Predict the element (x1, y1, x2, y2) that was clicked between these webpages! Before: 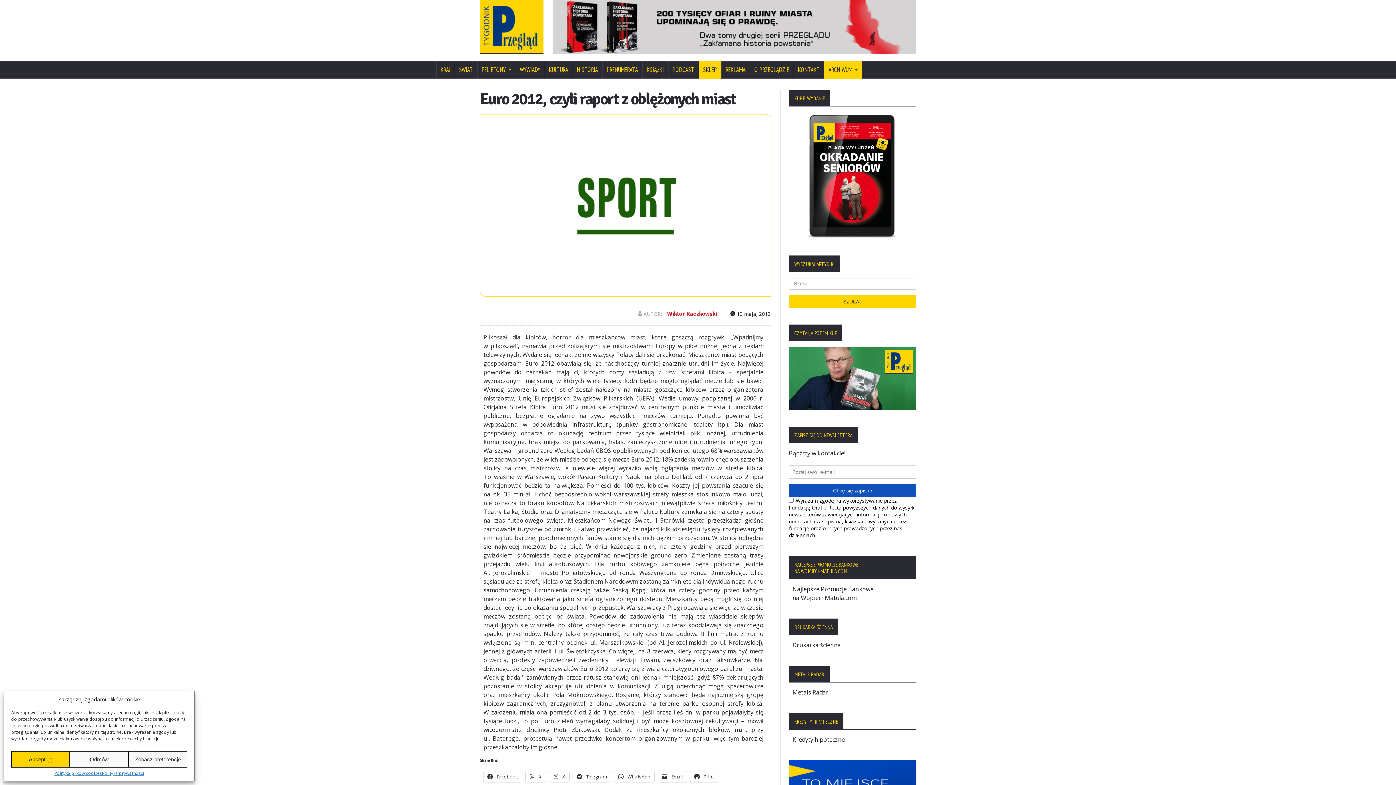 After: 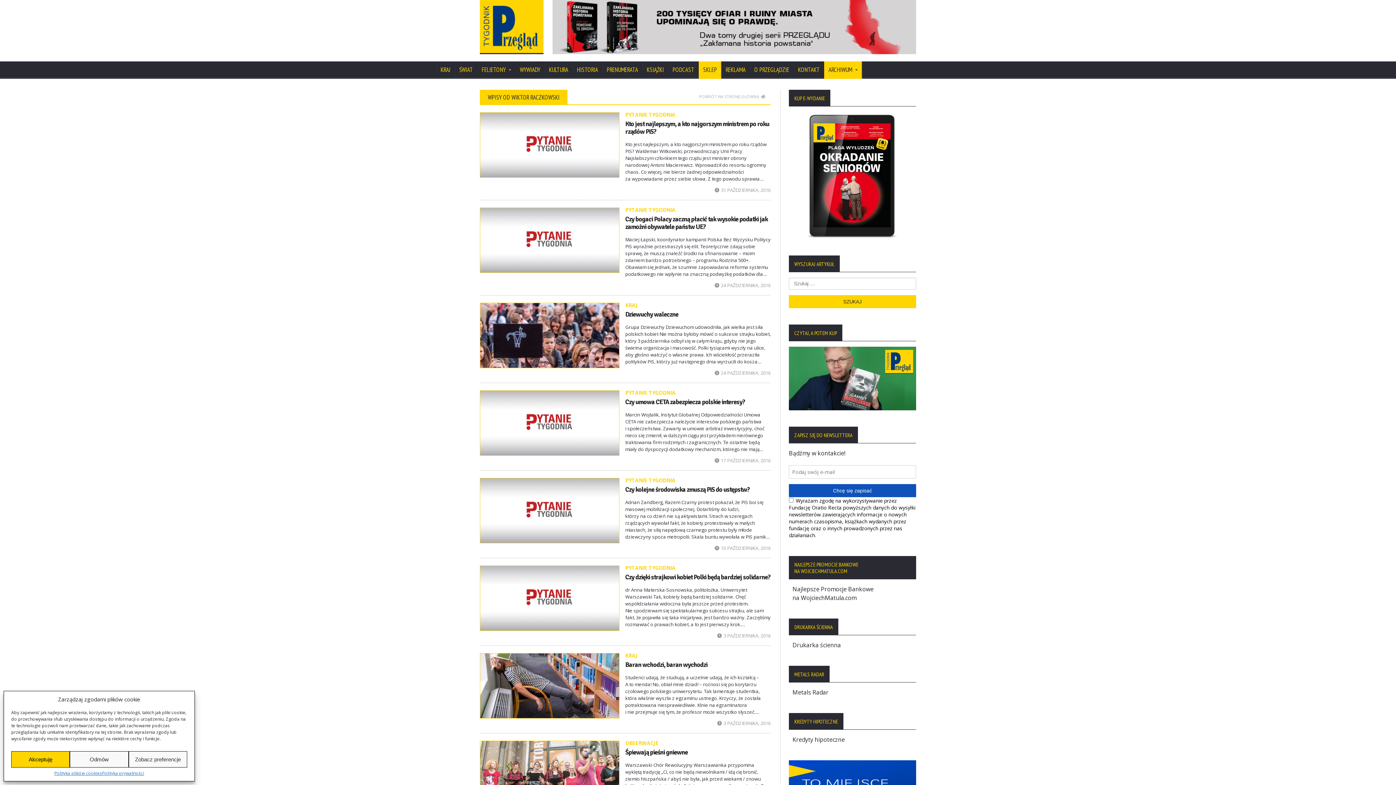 Action: label: Wiktor Raczkowski bbox: (667, 310, 717, 317)